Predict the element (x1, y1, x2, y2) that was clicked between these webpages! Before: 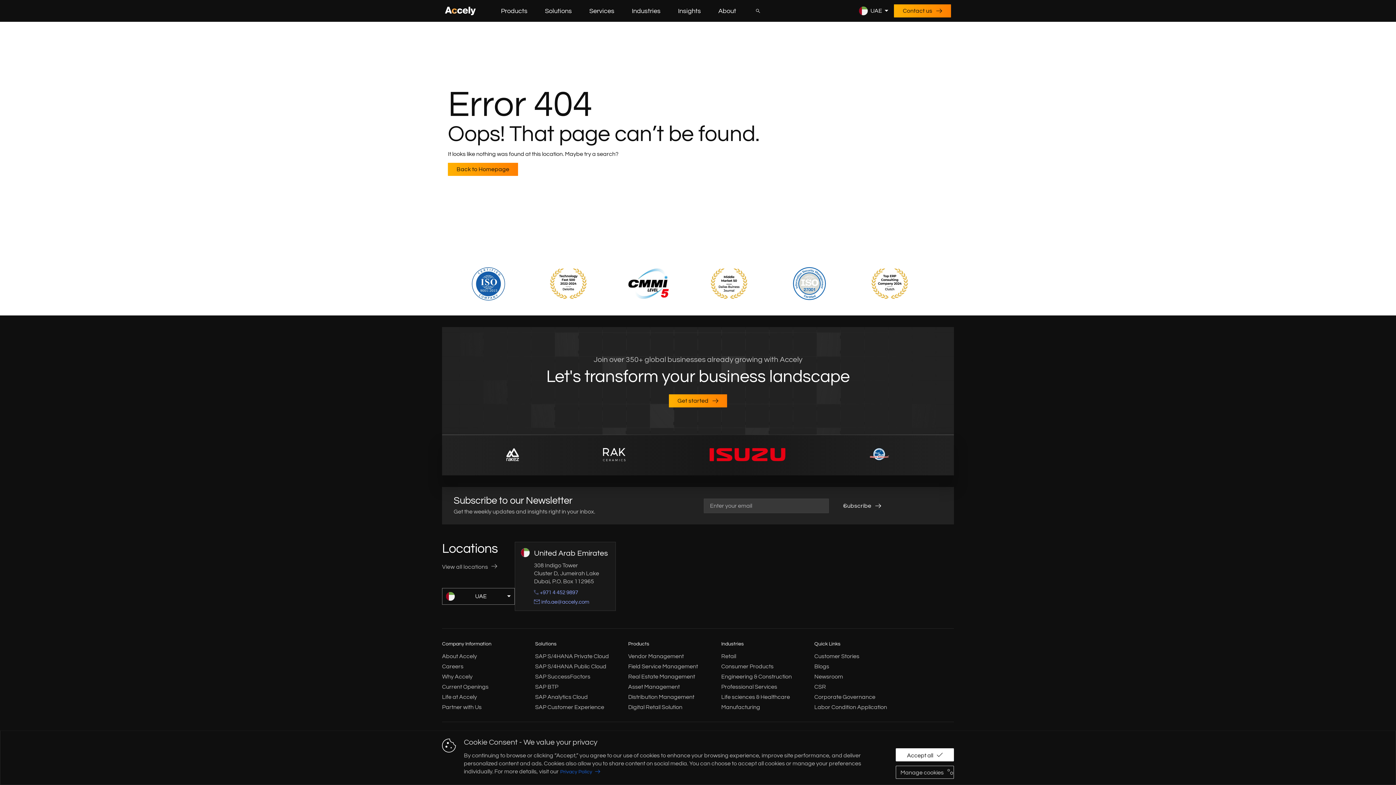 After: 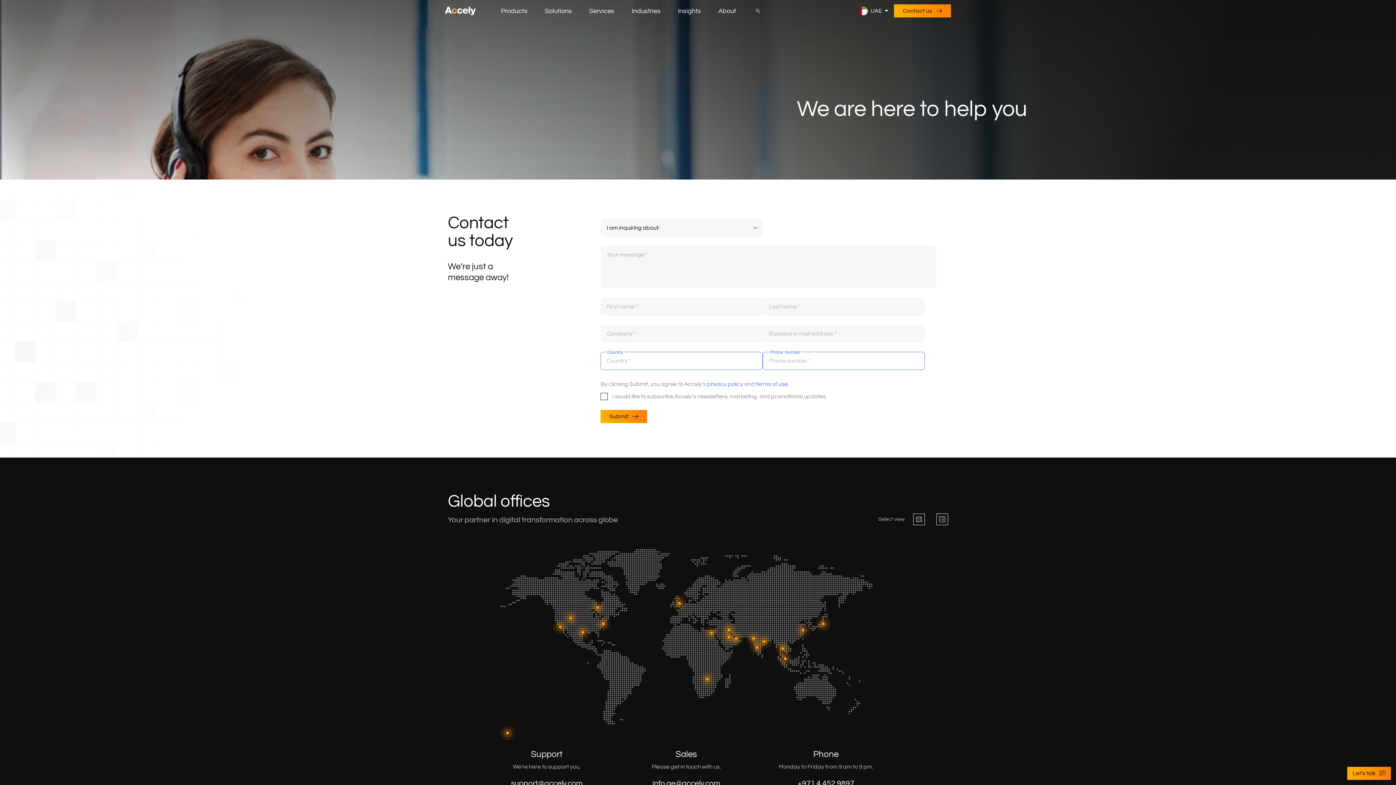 Action: bbox: (668, 394, 727, 407) label: link